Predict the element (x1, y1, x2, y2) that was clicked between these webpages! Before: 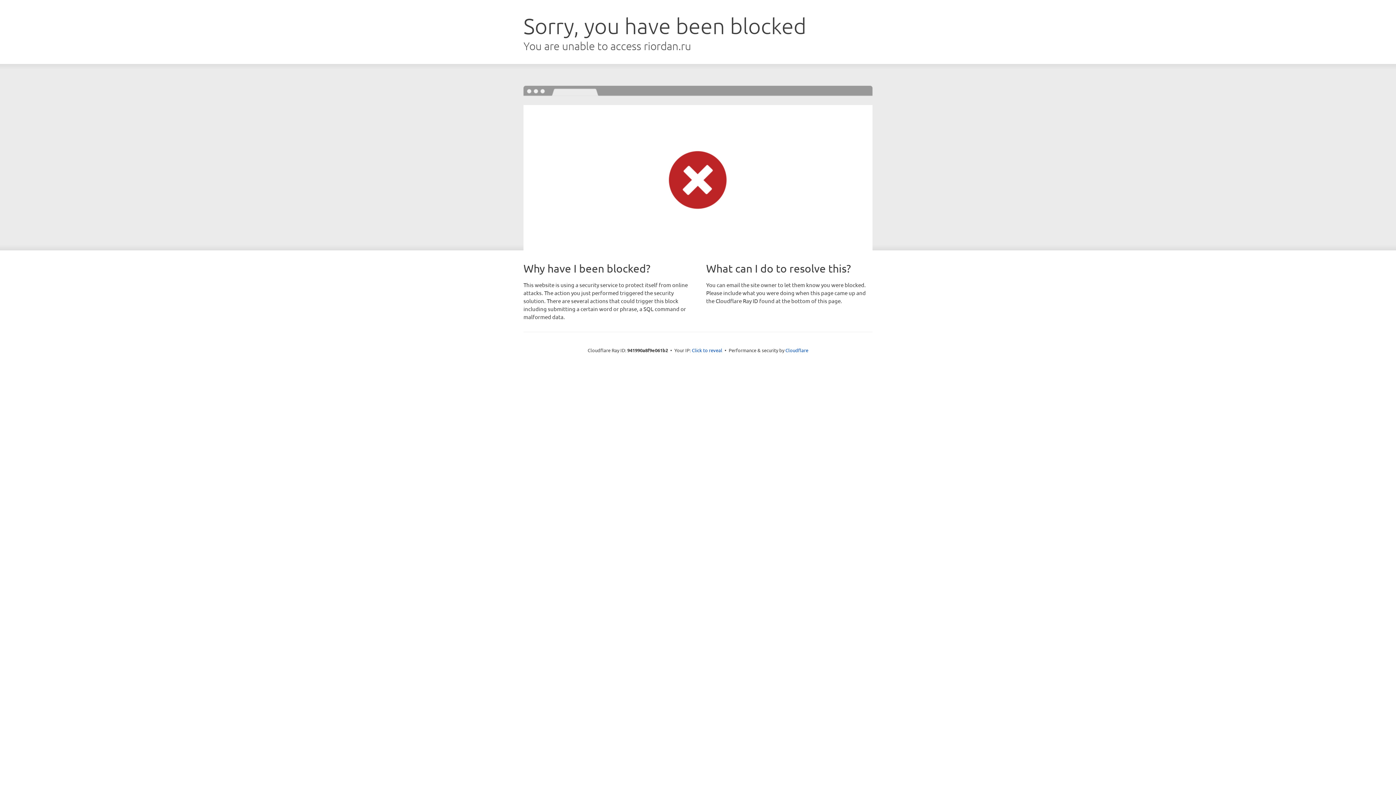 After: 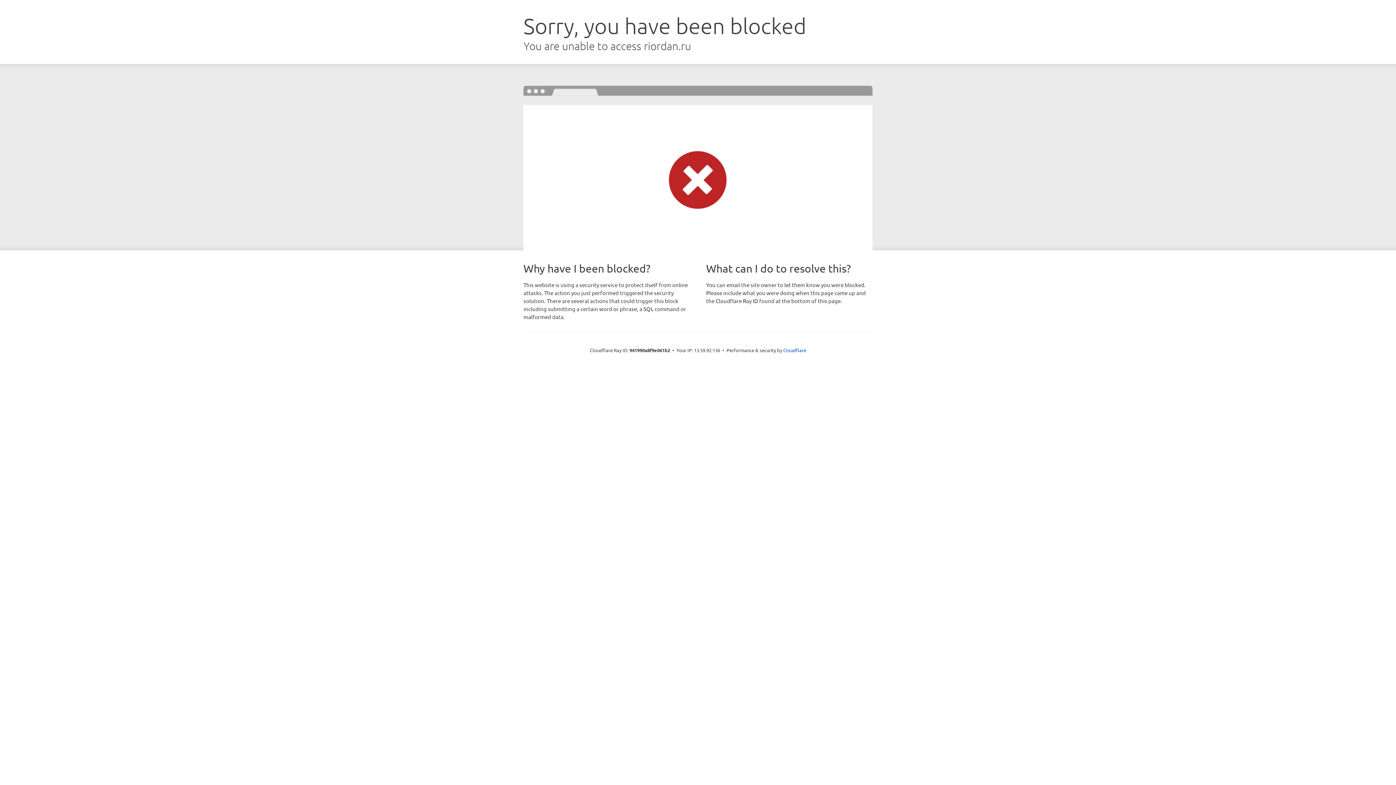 Action: label: Click to reveal bbox: (692, 346, 722, 353)